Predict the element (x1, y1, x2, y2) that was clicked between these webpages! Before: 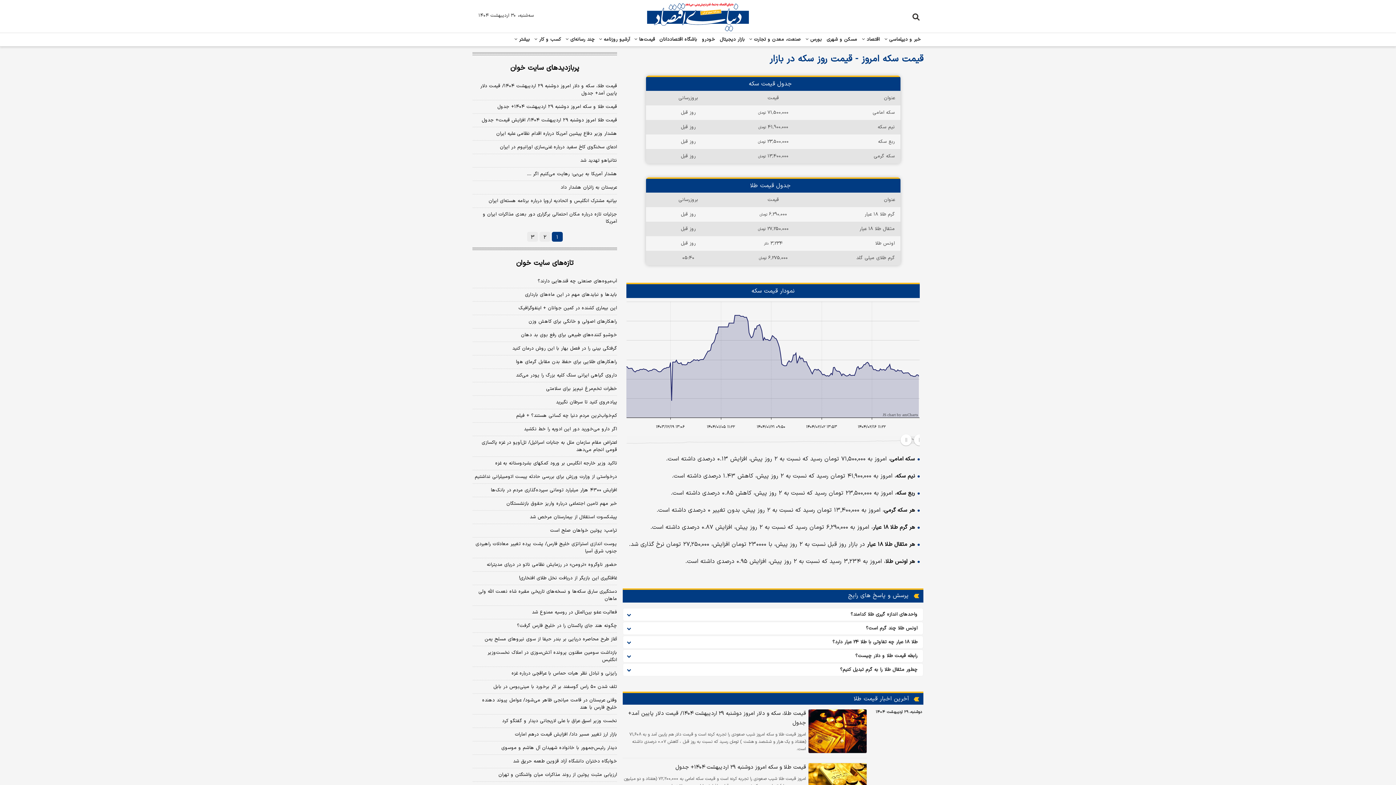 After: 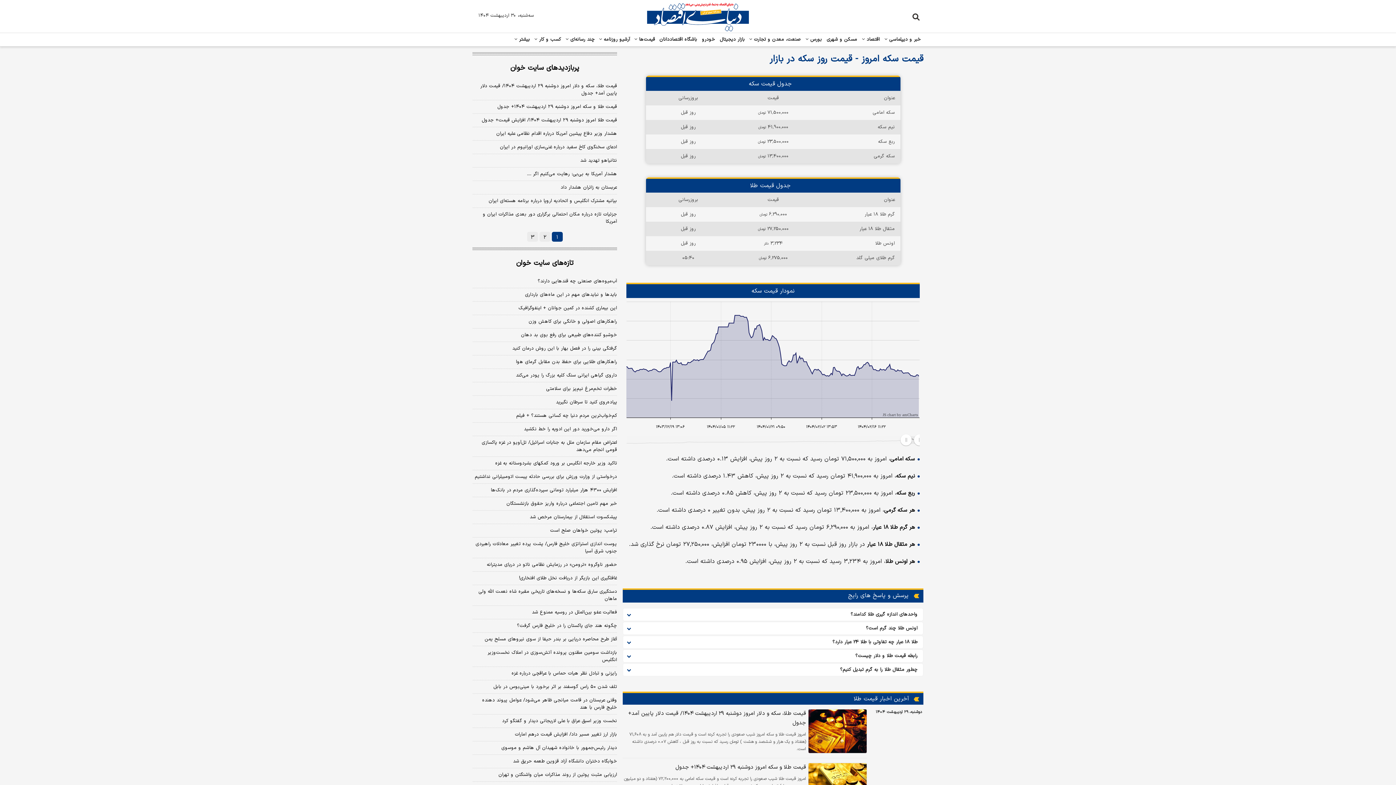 Action: label: این بیماری کشنده در کمین جوانان + اینفوگرافیک bbox: (472, 302, 617, 314)